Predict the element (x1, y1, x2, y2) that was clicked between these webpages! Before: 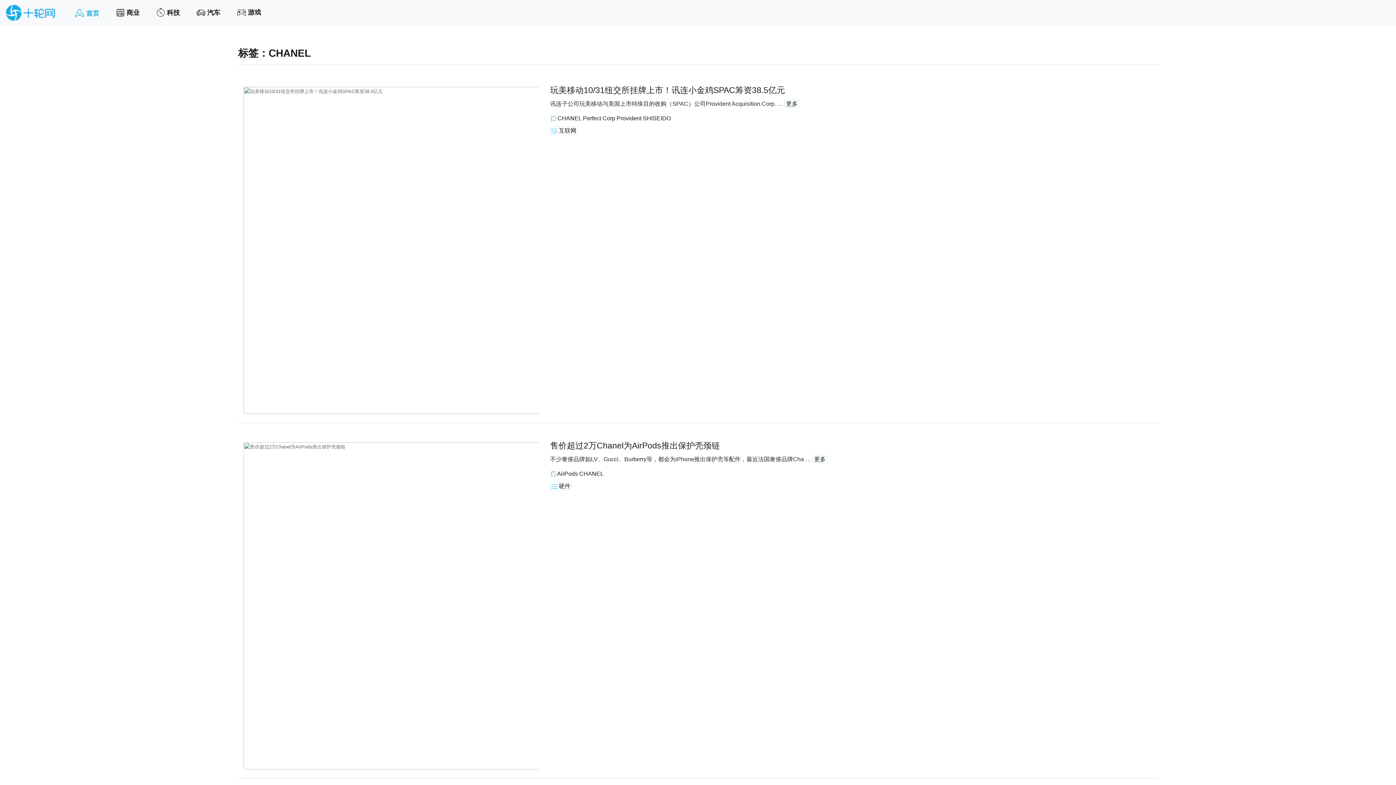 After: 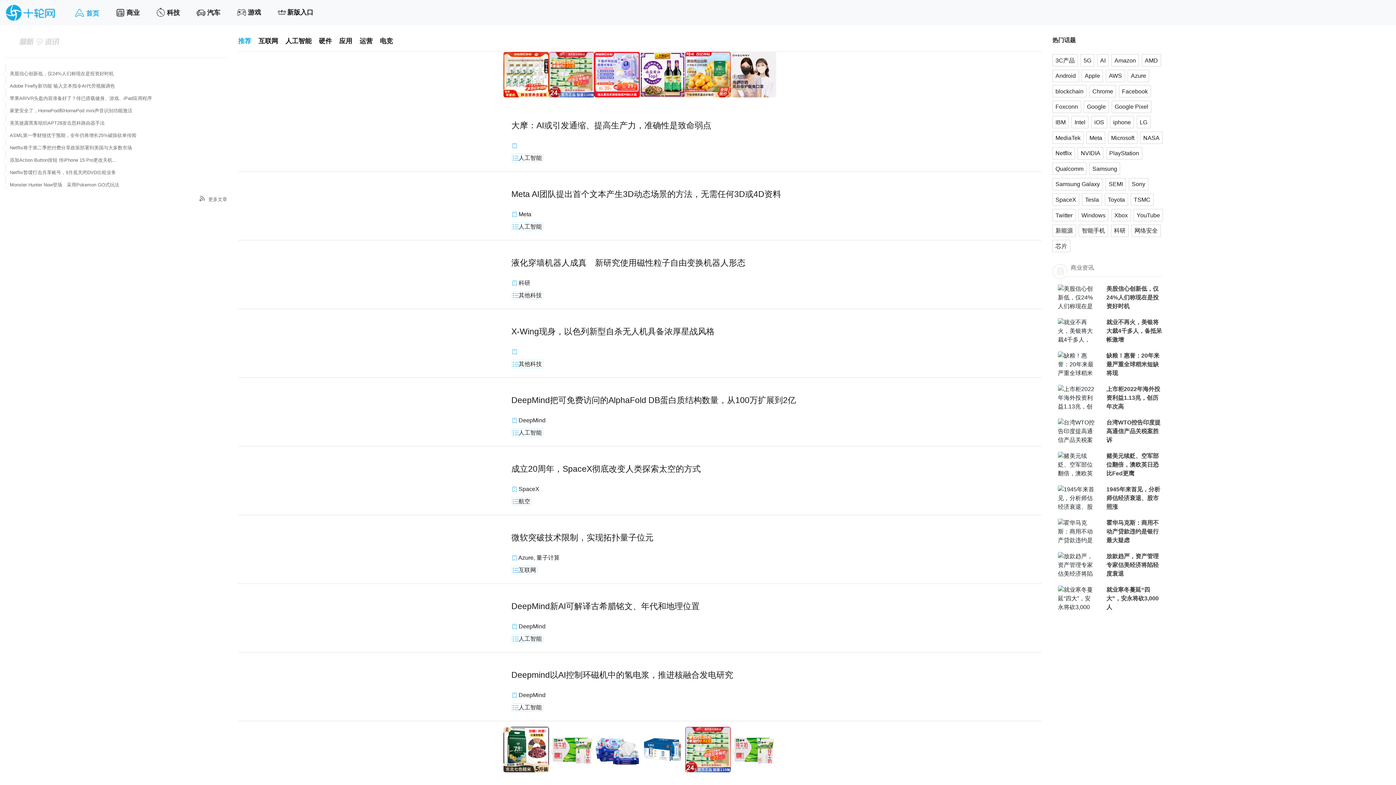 Action: label: 首页
(current) bbox: (72, 4, 102, 21)